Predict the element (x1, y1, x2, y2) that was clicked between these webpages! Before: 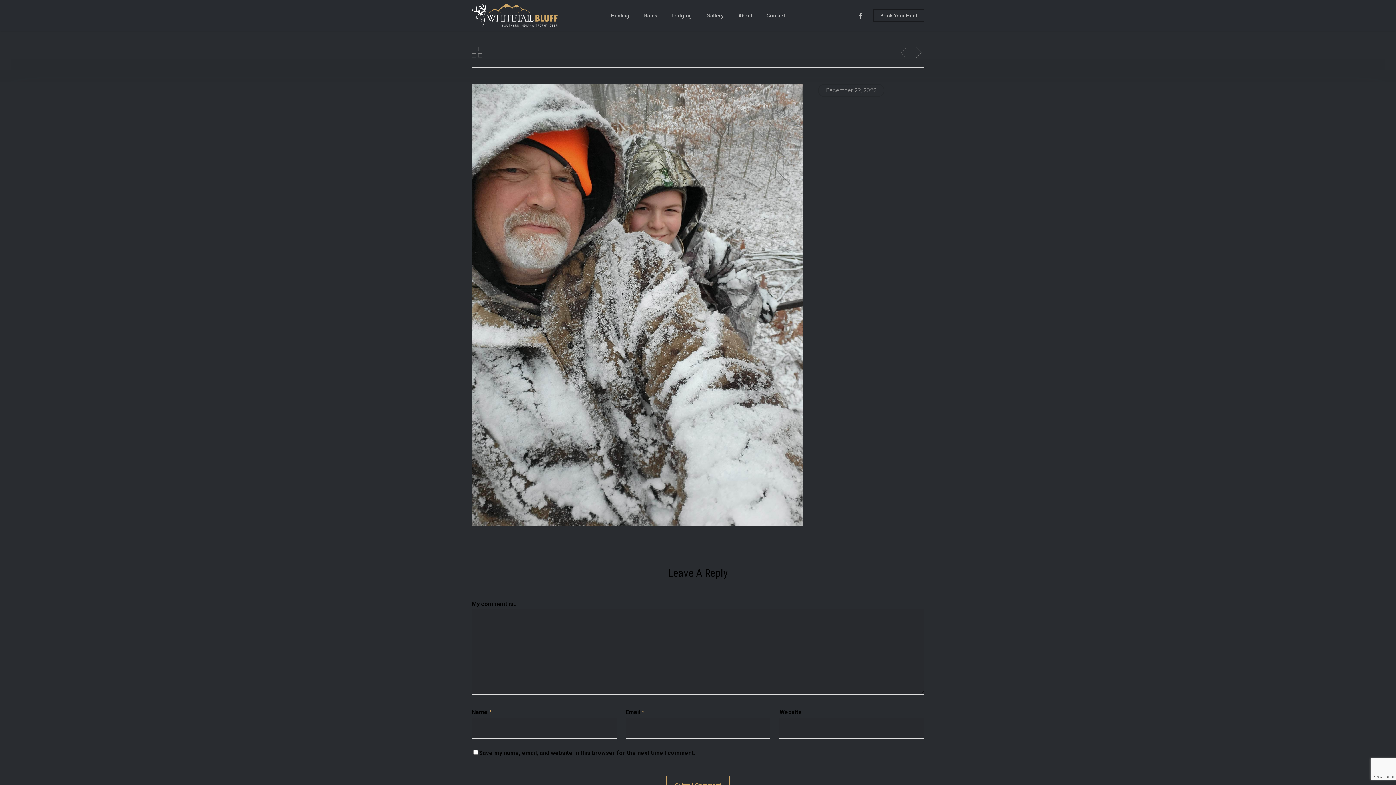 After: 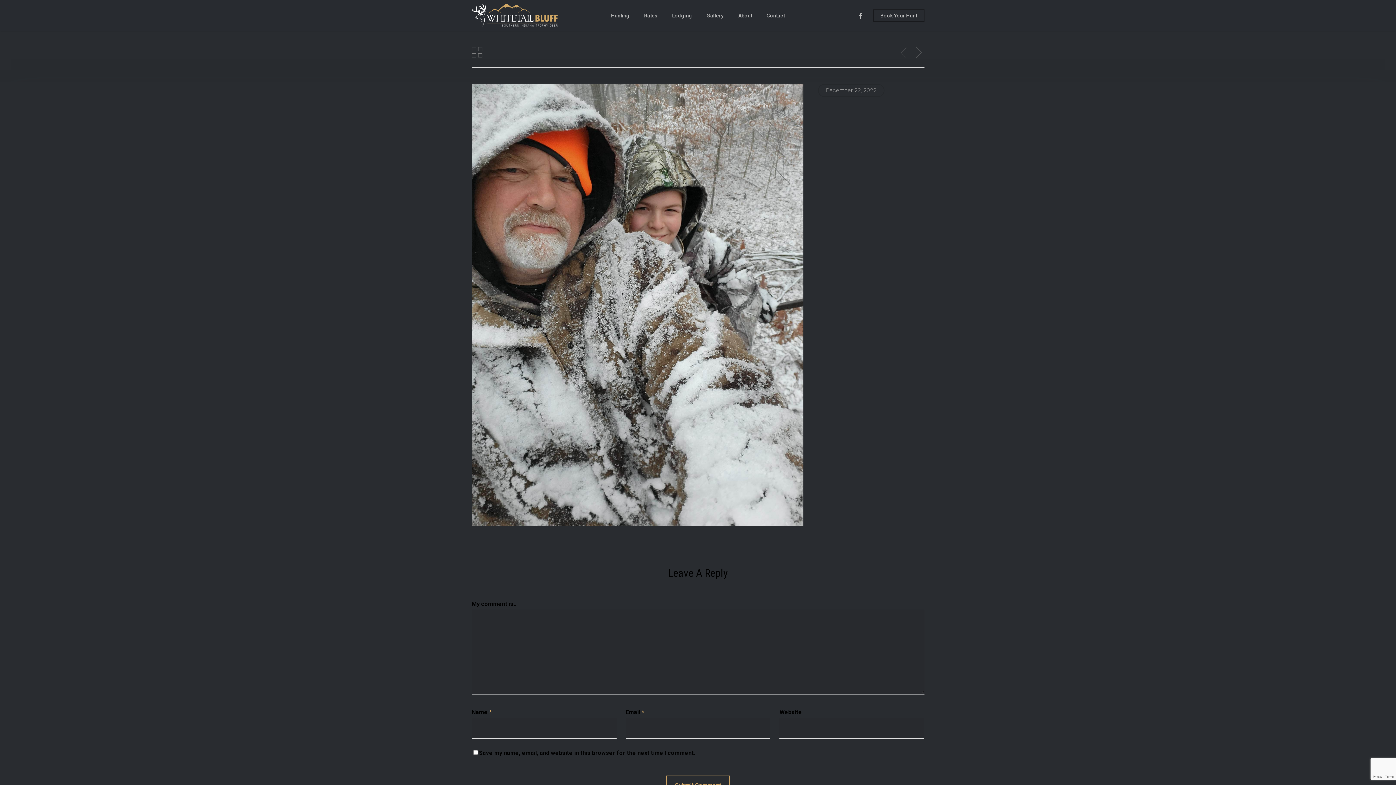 Action: bbox: (471, 46, 482, 58)